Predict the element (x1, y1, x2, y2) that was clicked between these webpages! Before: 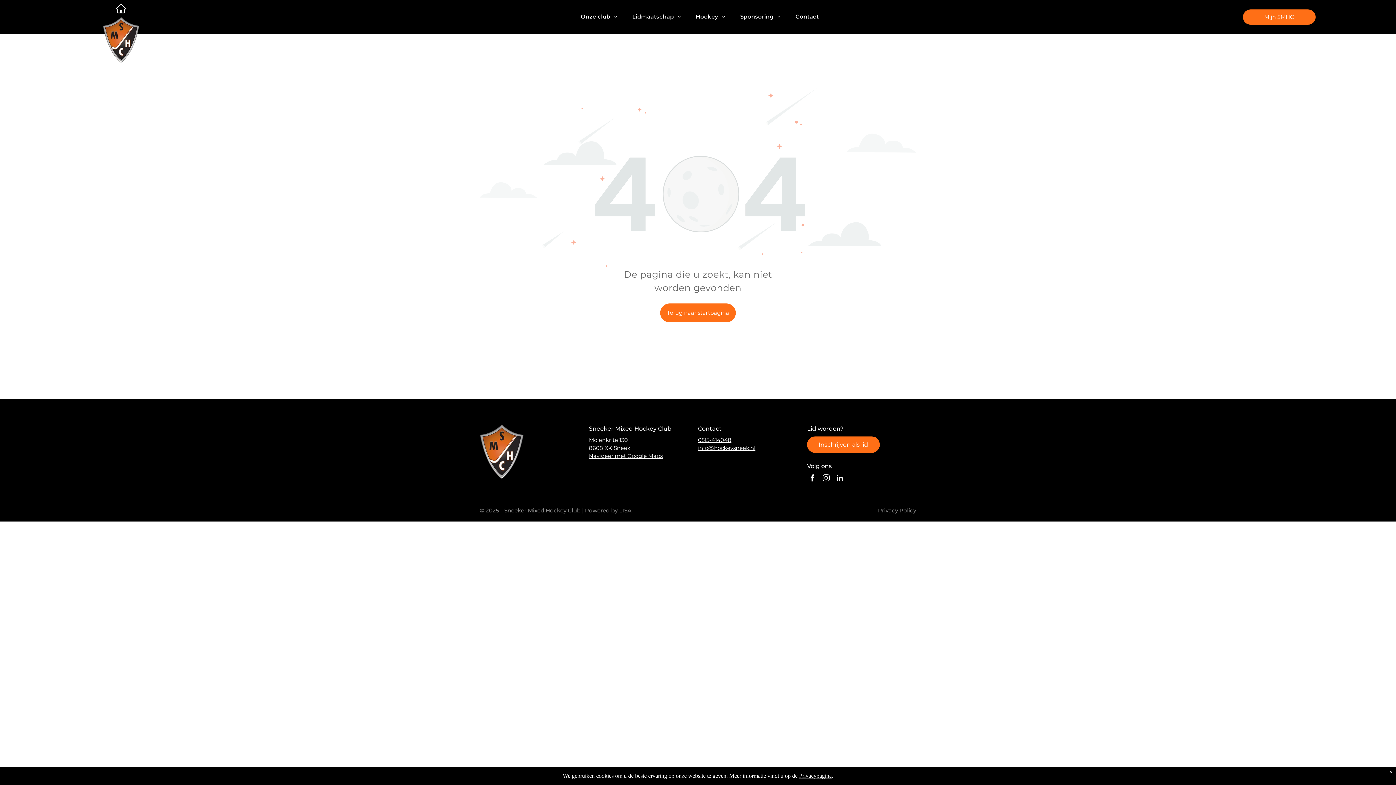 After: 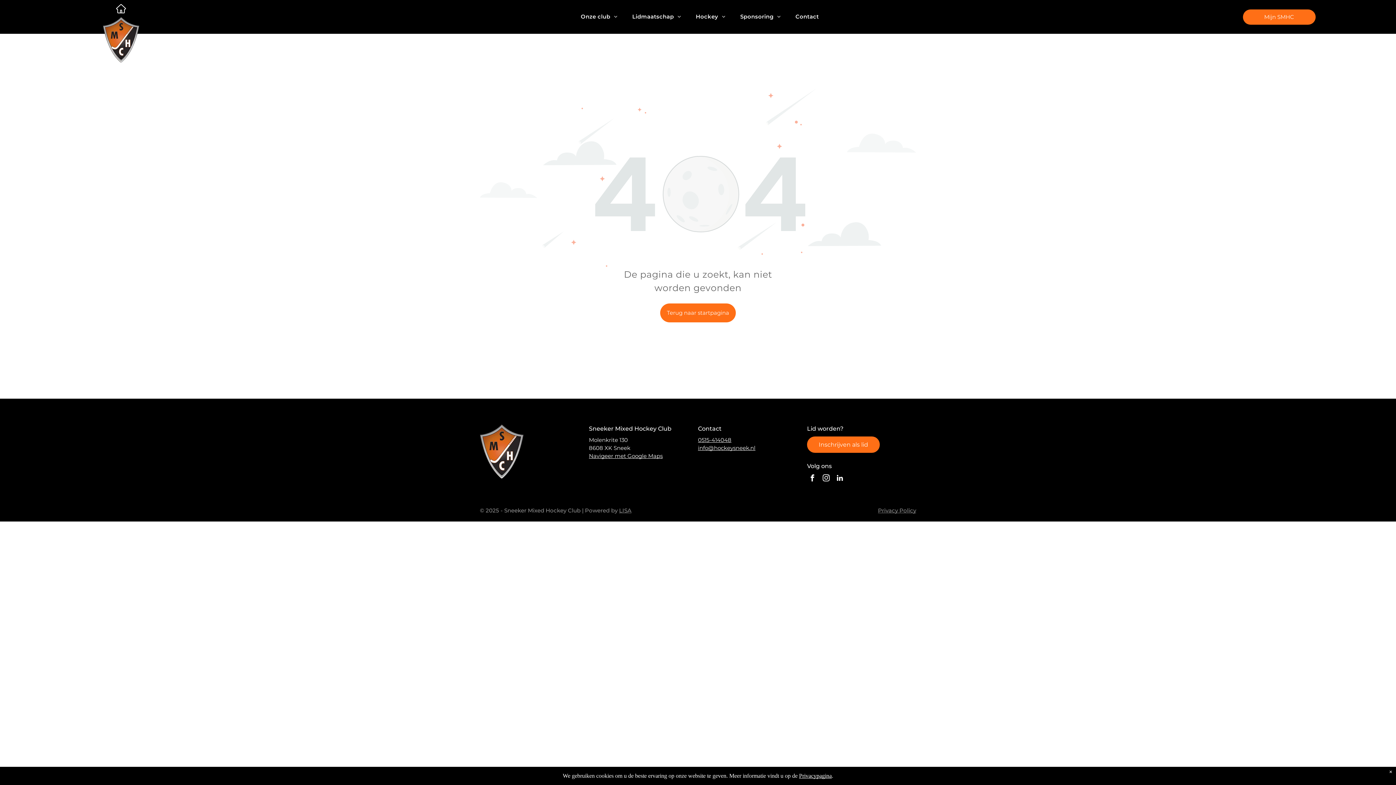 Action: label: 0515-414048 bbox: (698, 436, 731, 443)